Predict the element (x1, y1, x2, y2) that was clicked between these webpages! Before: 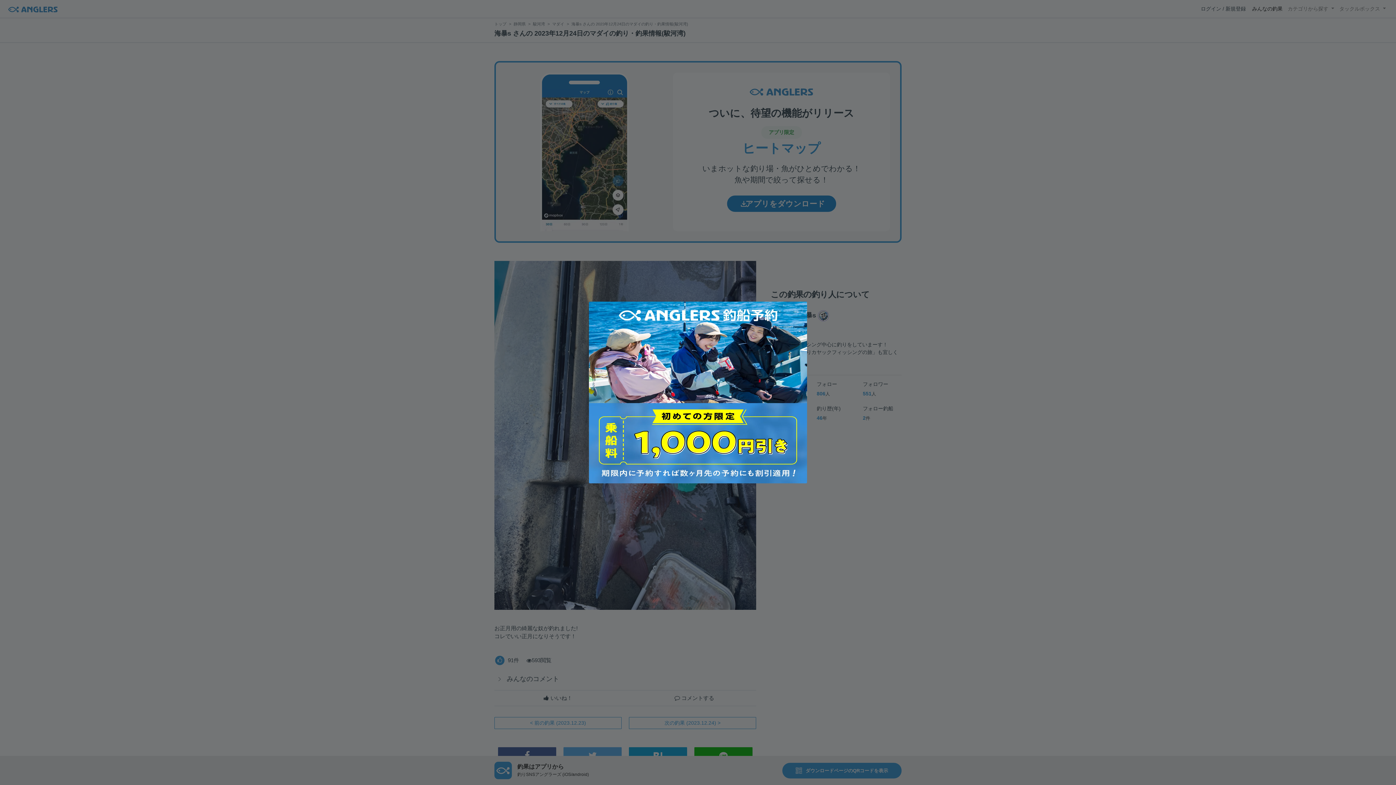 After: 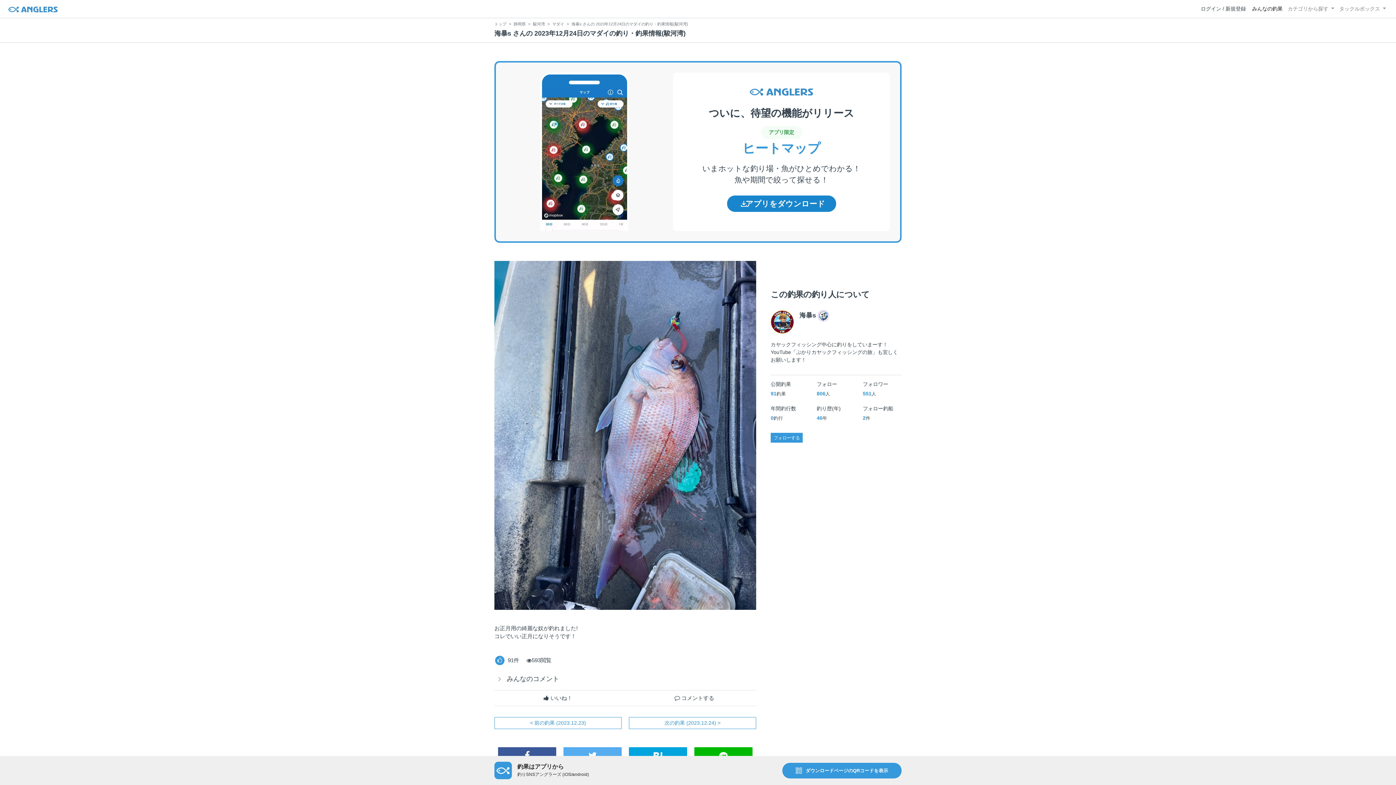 Action: bbox: (581, 294, 814, 490)